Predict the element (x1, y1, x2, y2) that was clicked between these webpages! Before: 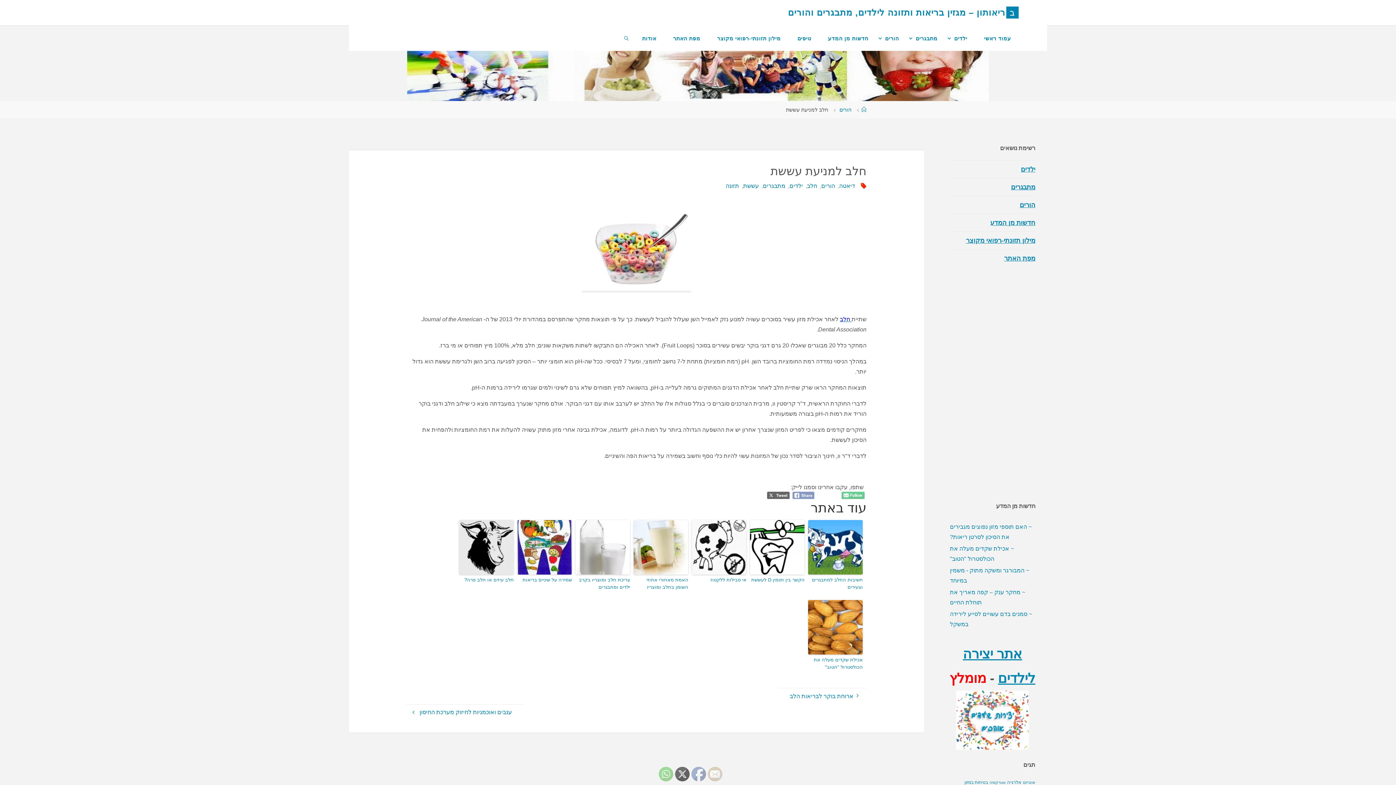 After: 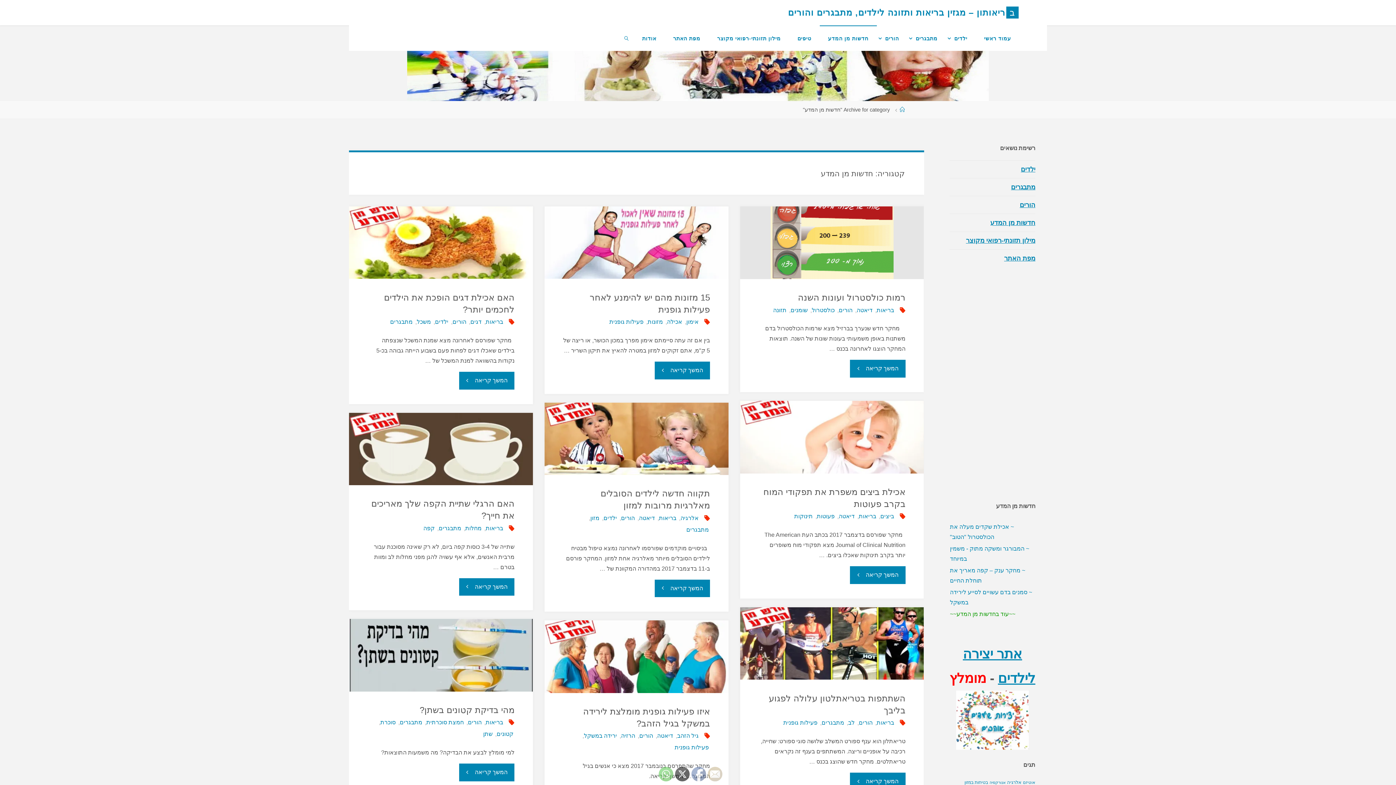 Action: bbox: (819, 25, 877, 50) label: חדשות מן המדע